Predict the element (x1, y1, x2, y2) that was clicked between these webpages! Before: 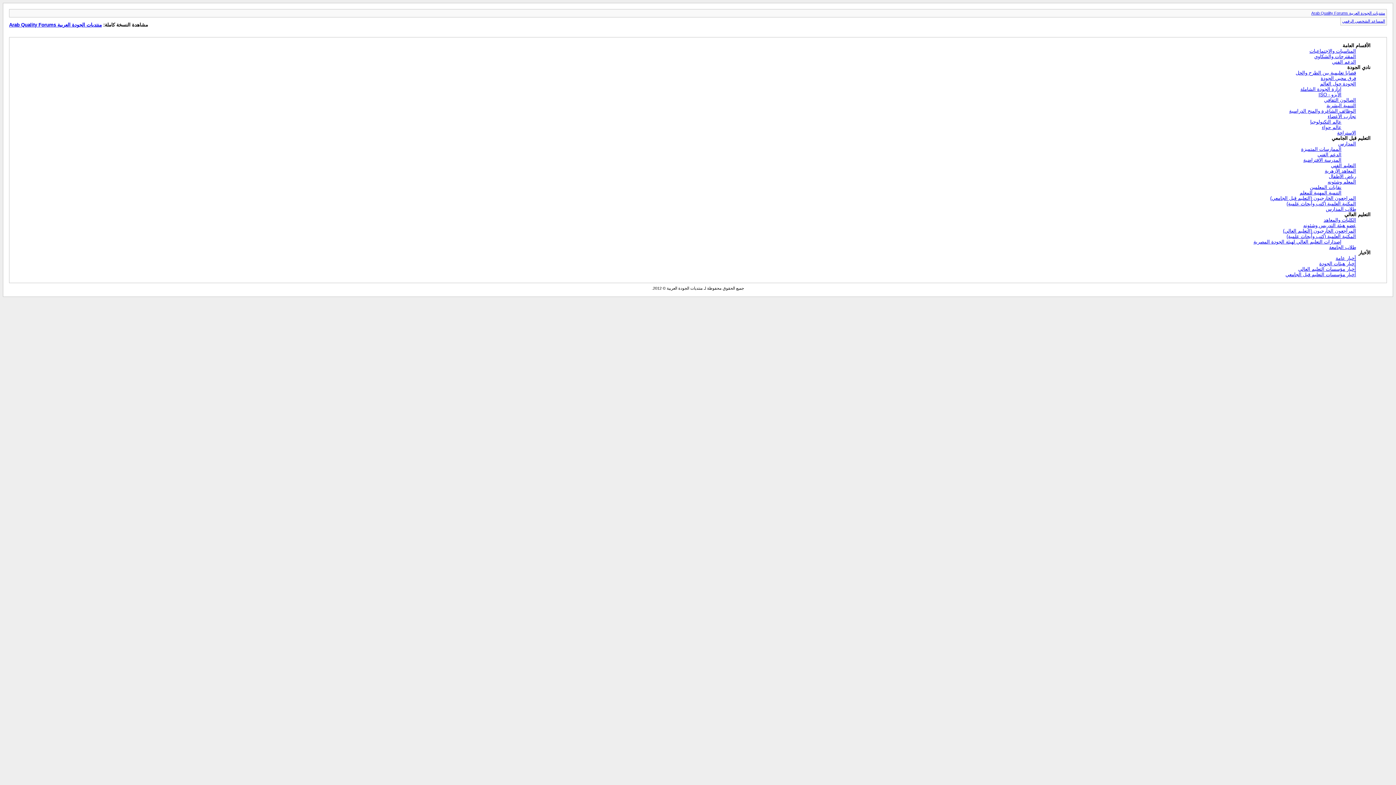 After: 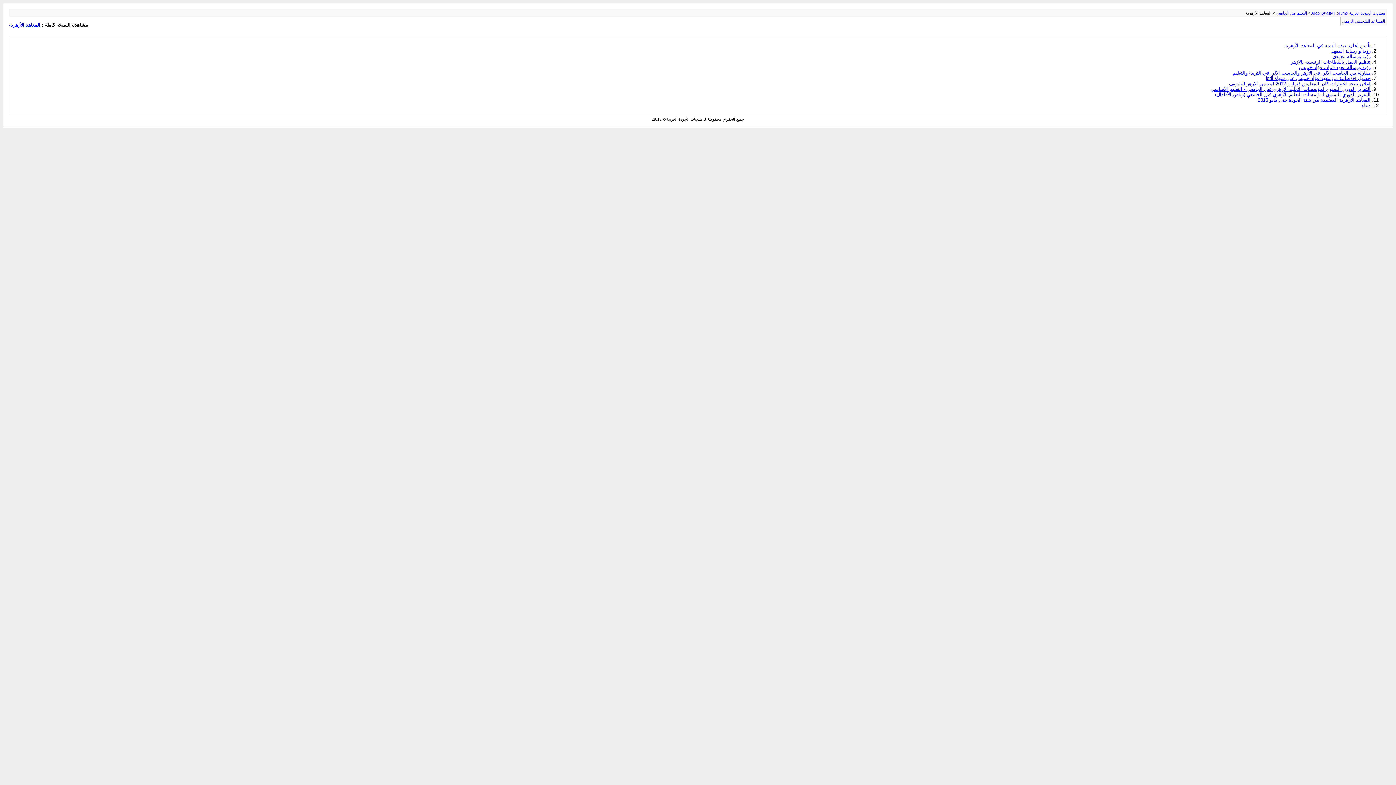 Action: bbox: (1325, 168, 1356, 173) label: المعاهد الأزهرية